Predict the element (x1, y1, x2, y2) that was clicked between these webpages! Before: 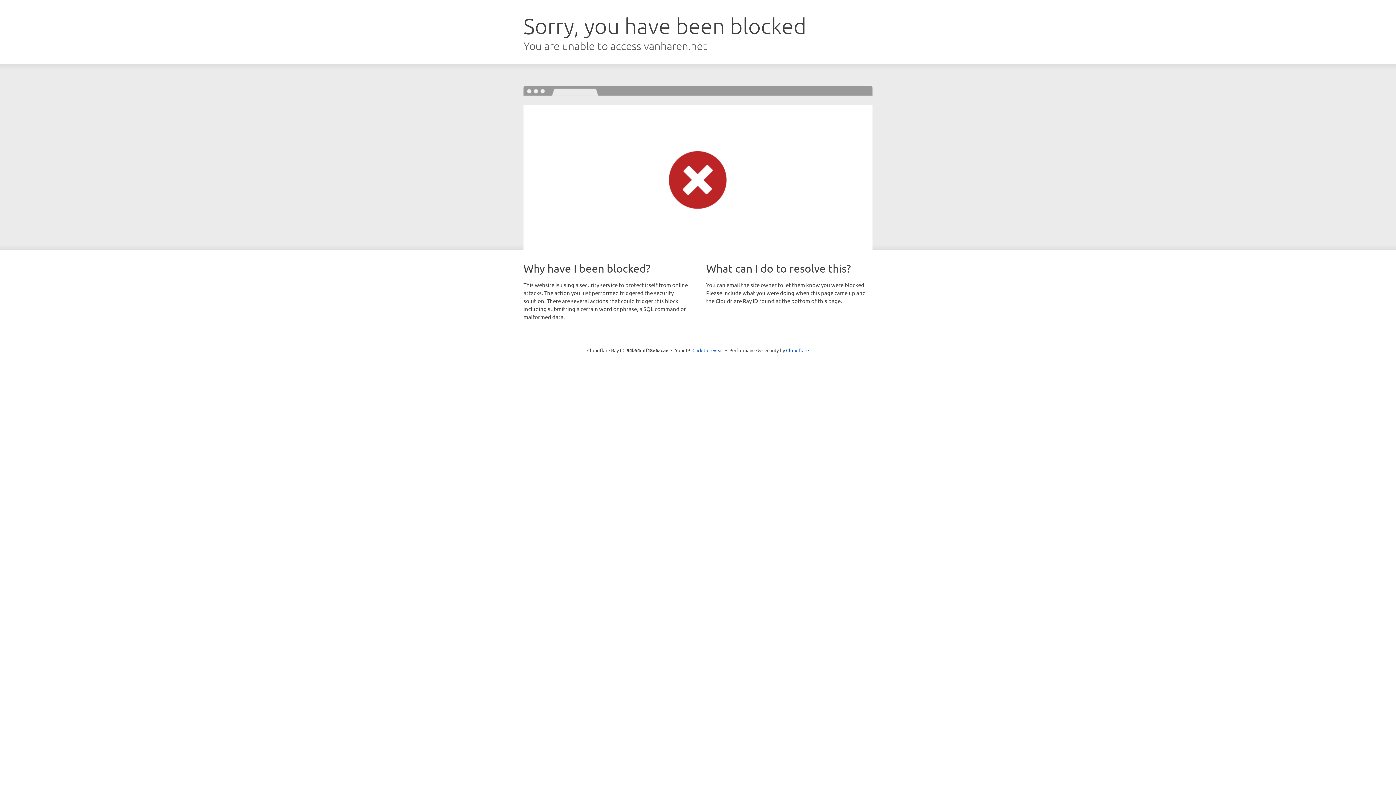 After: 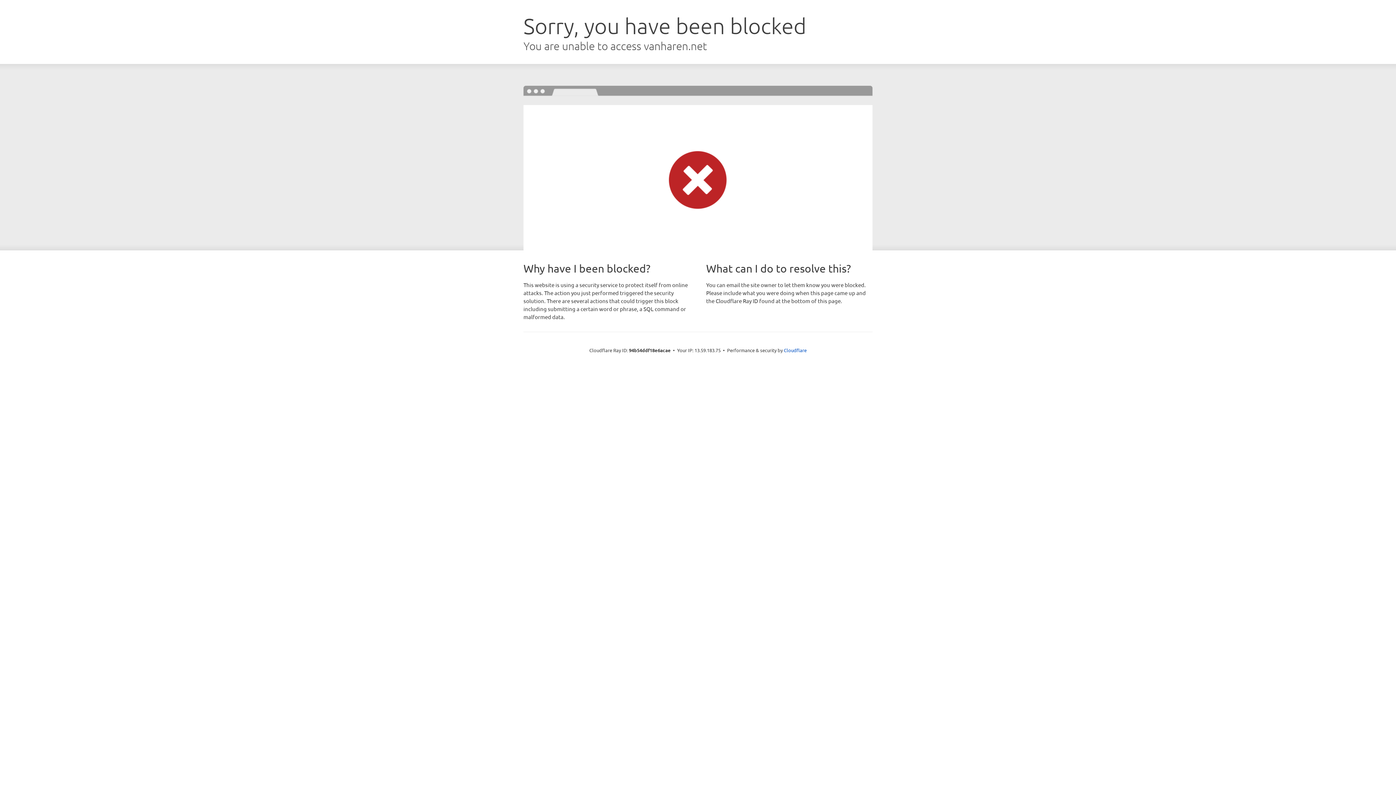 Action: label: Click to reveal bbox: (692, 346, 723, 353)